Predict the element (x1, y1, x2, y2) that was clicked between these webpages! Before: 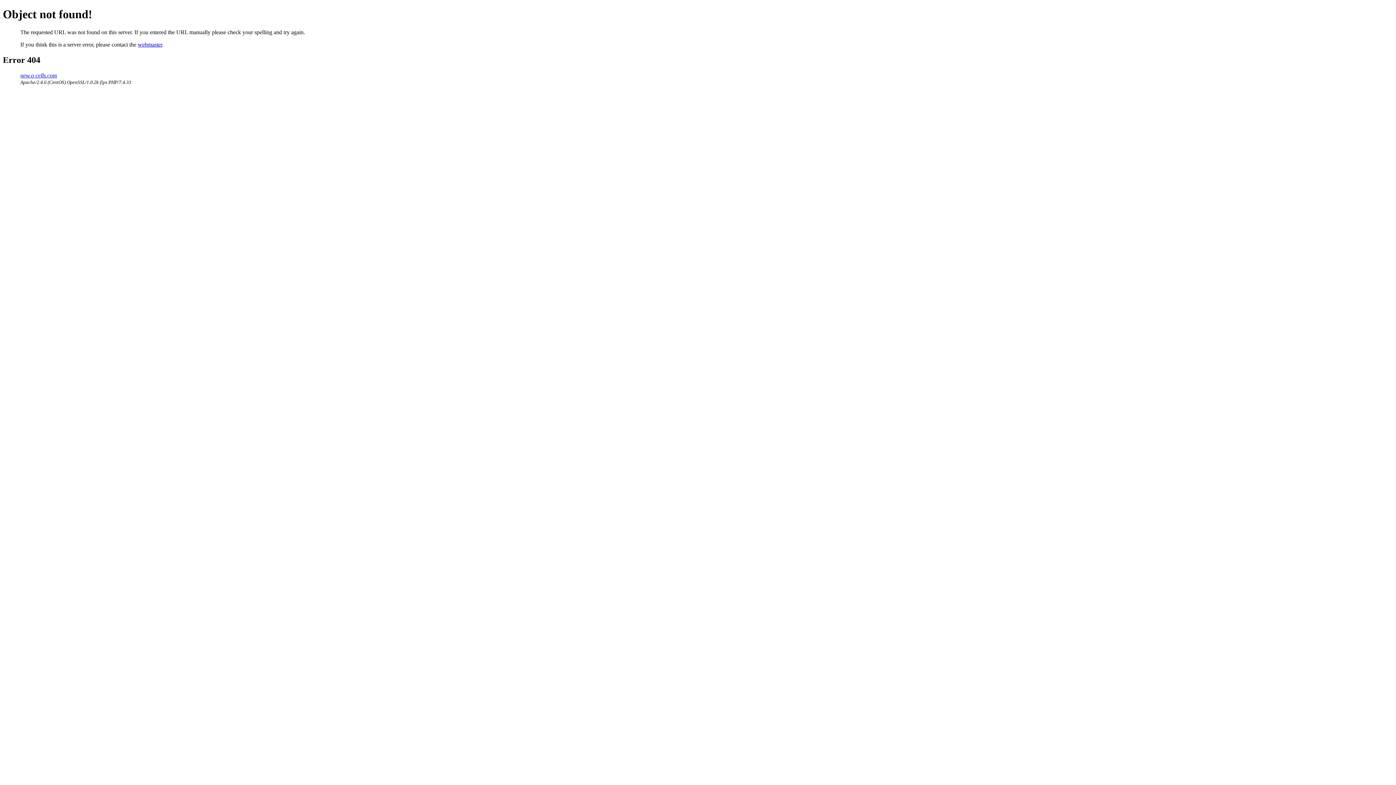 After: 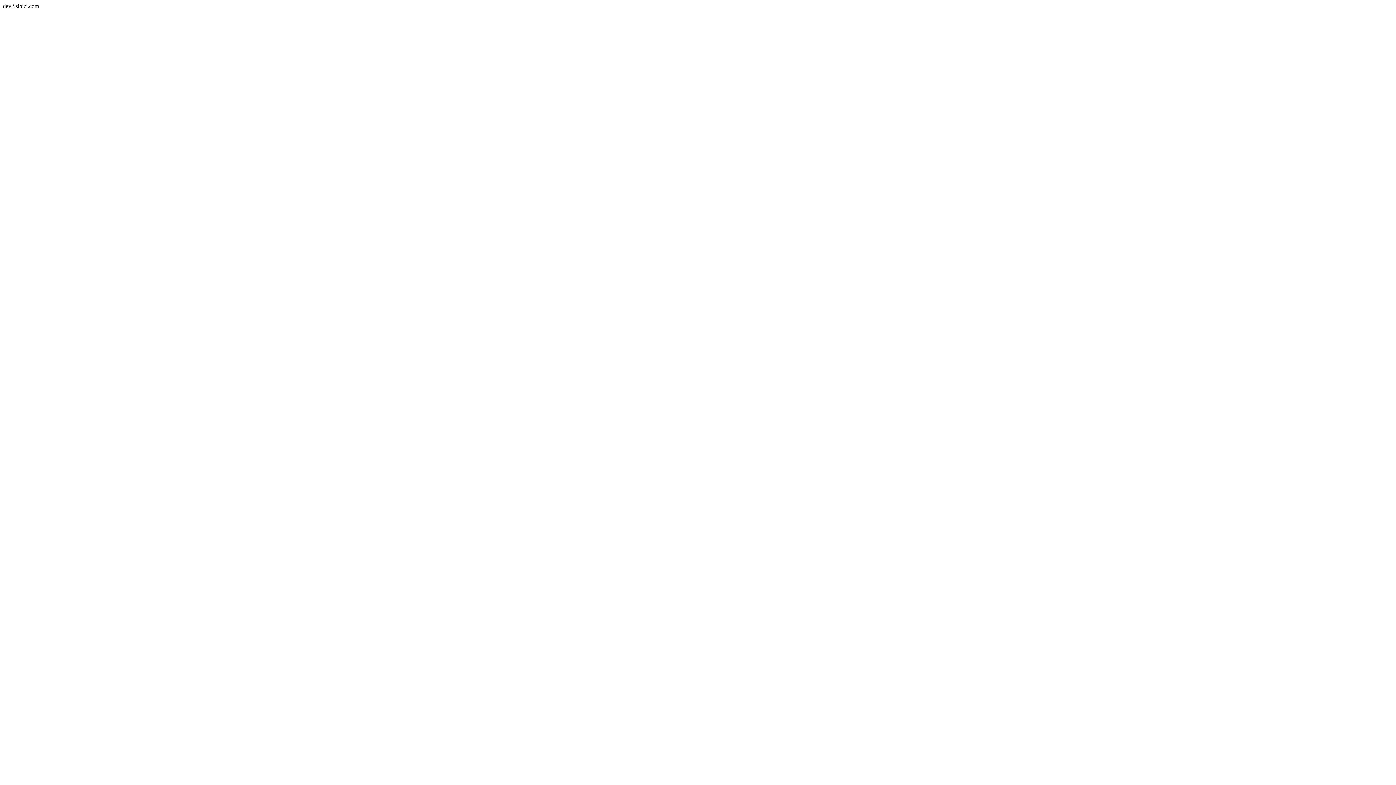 Action: bbox: (20, 72, 57, 78) label: new.q-cells.com